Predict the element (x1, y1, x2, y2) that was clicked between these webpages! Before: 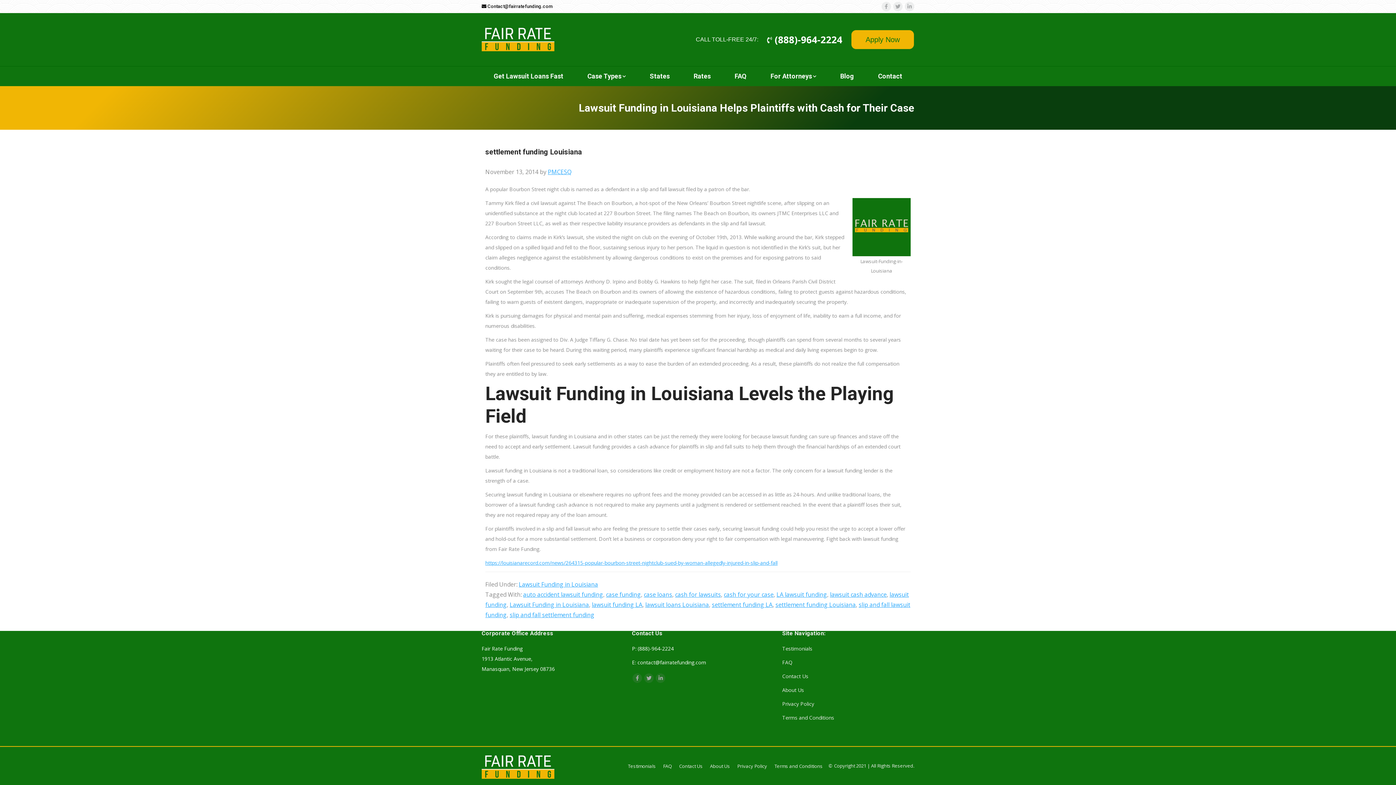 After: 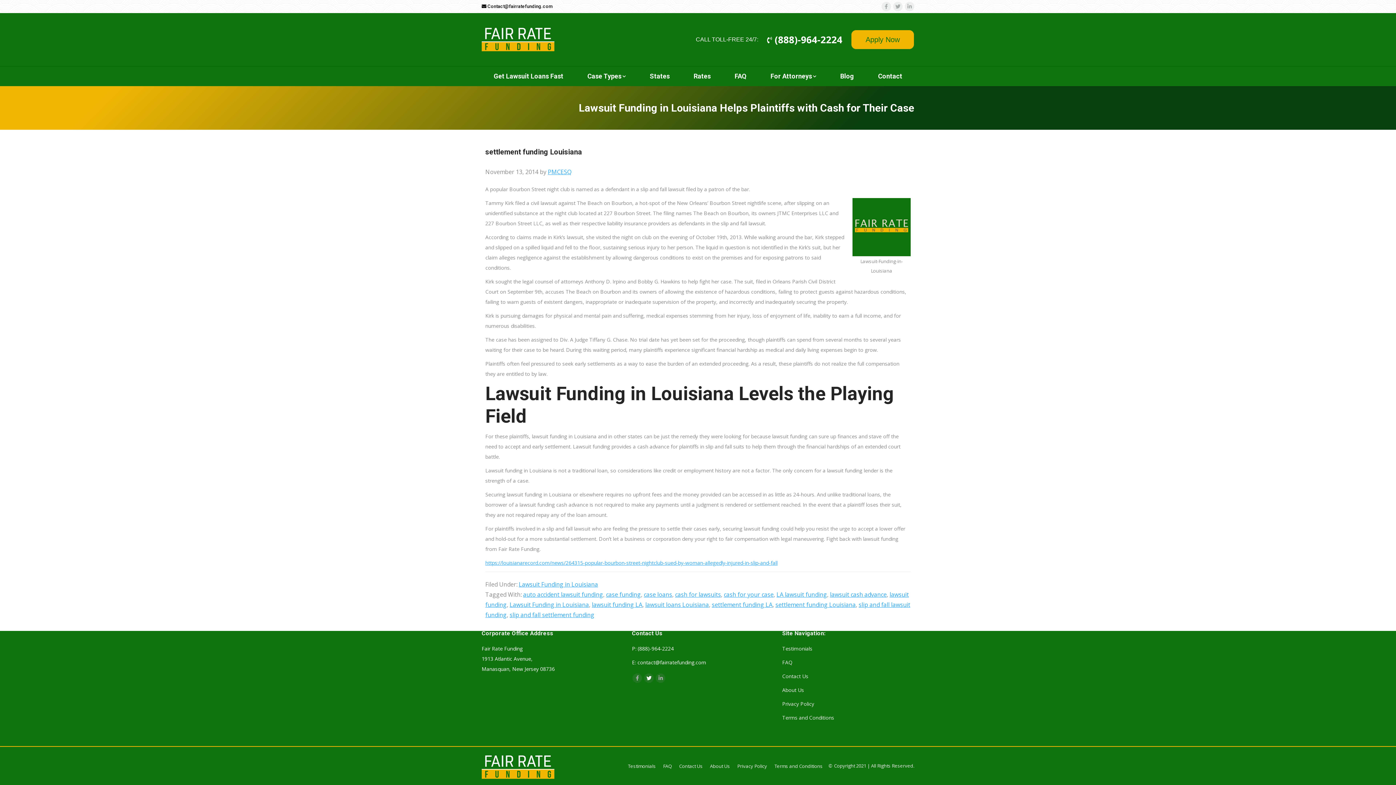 Action: bbox: (644, 673, 653, 683)